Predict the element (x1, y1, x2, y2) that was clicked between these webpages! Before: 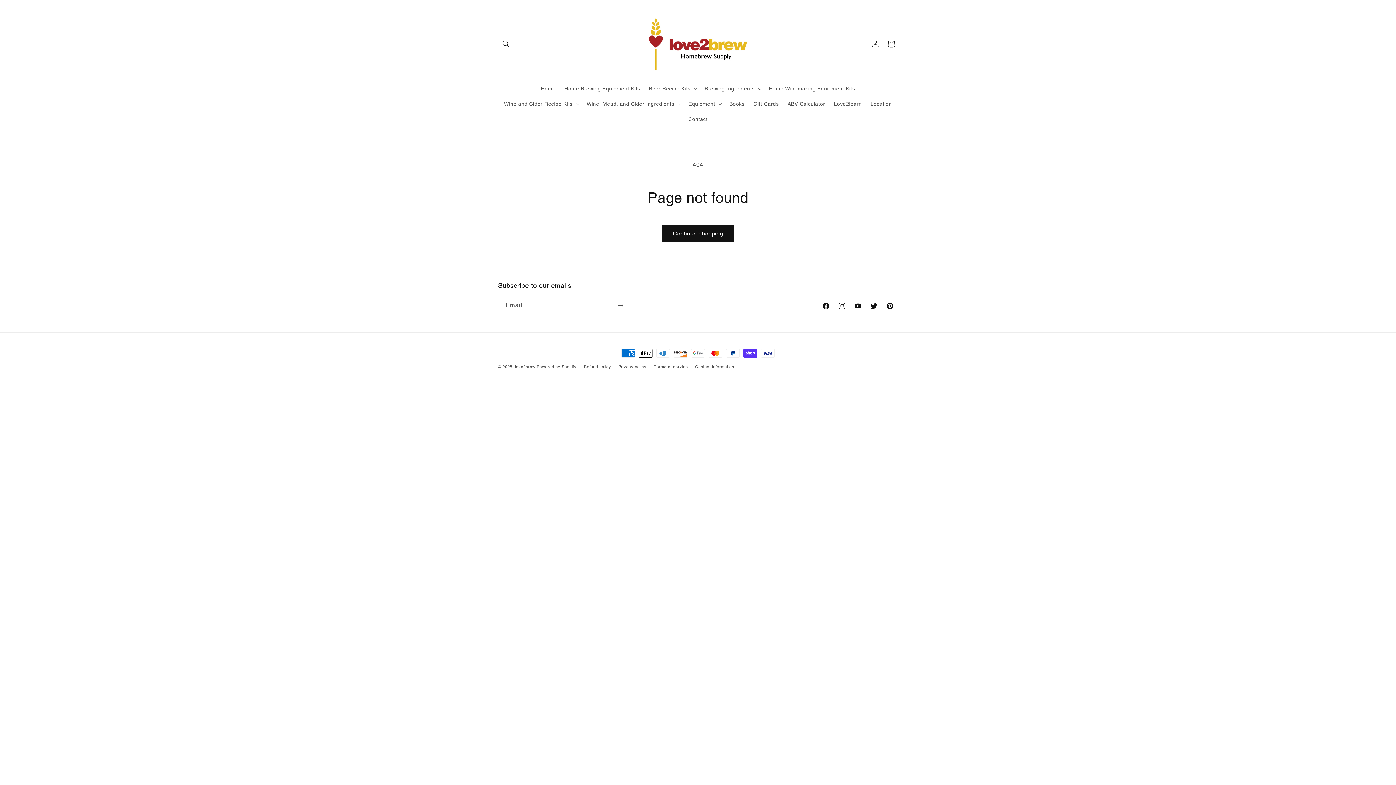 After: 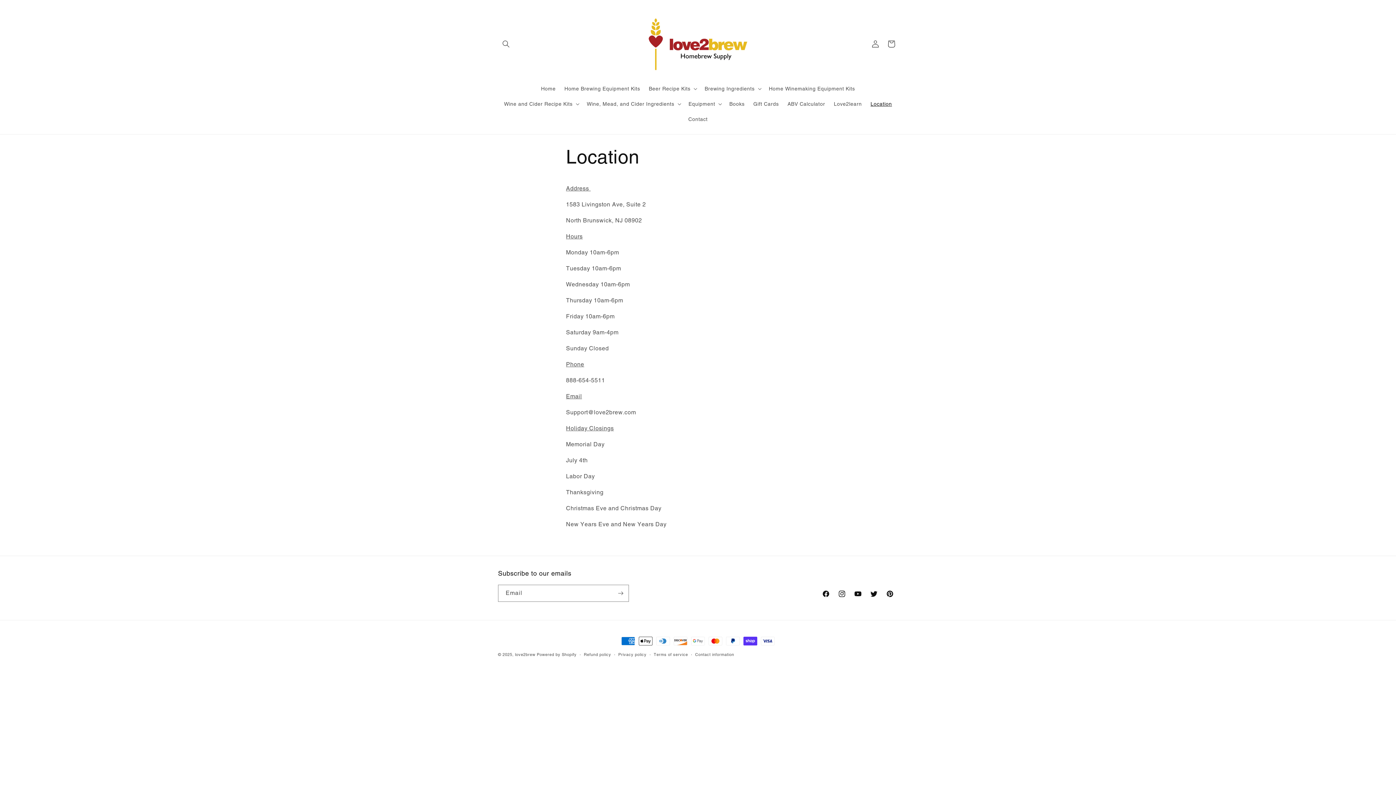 Action: bbox: (866, 96, 896, 111) label: Location